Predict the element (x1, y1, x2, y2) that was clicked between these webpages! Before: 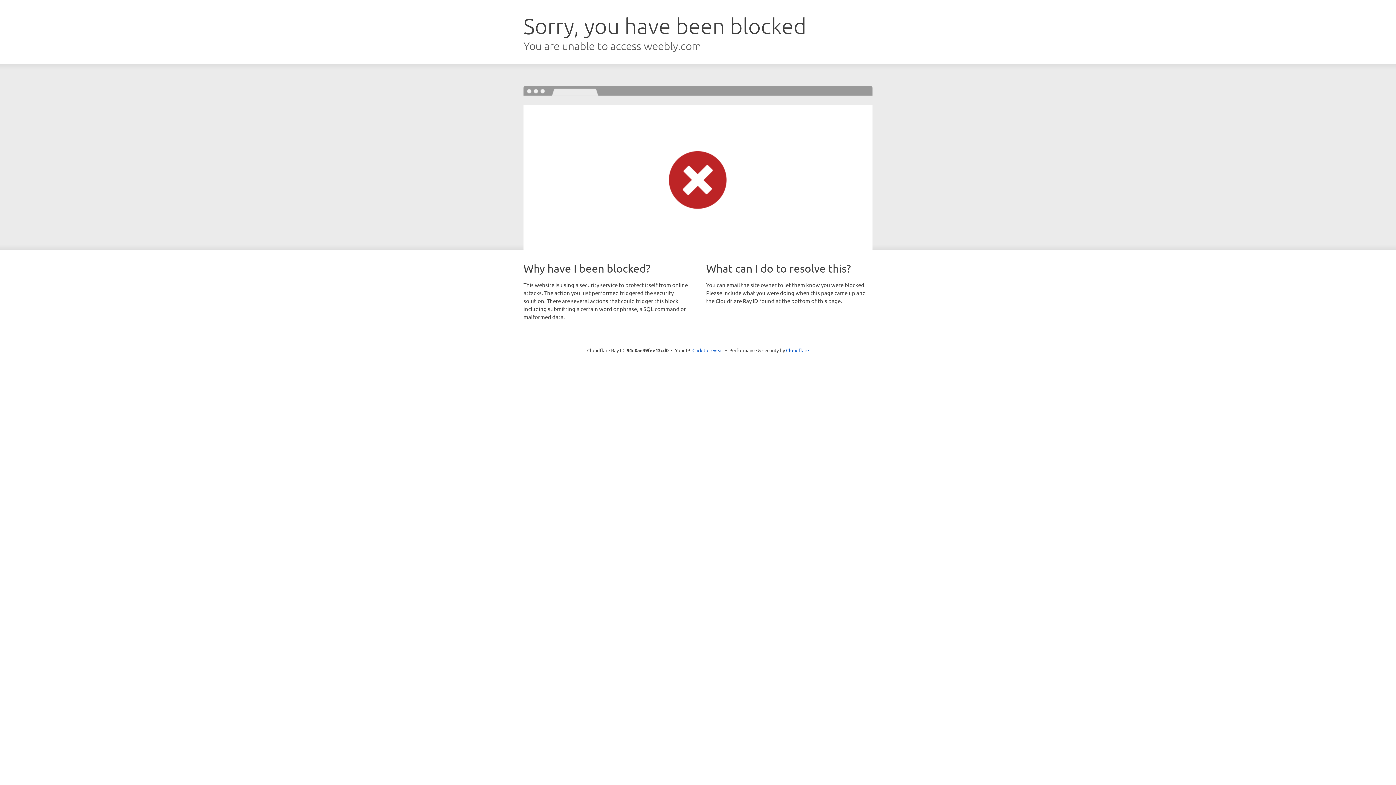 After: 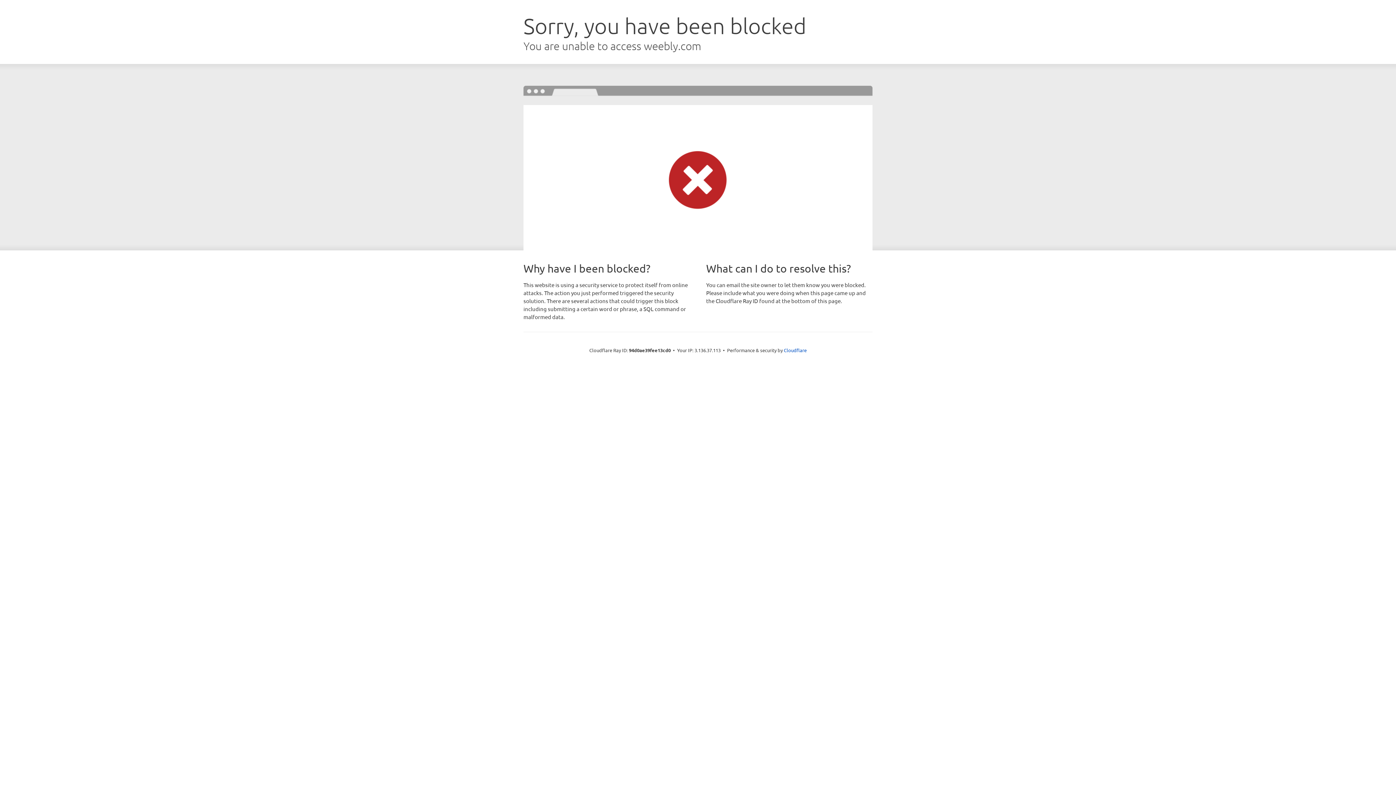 Action: bbox: (692, 346, 723, 353) label: Click to reveal